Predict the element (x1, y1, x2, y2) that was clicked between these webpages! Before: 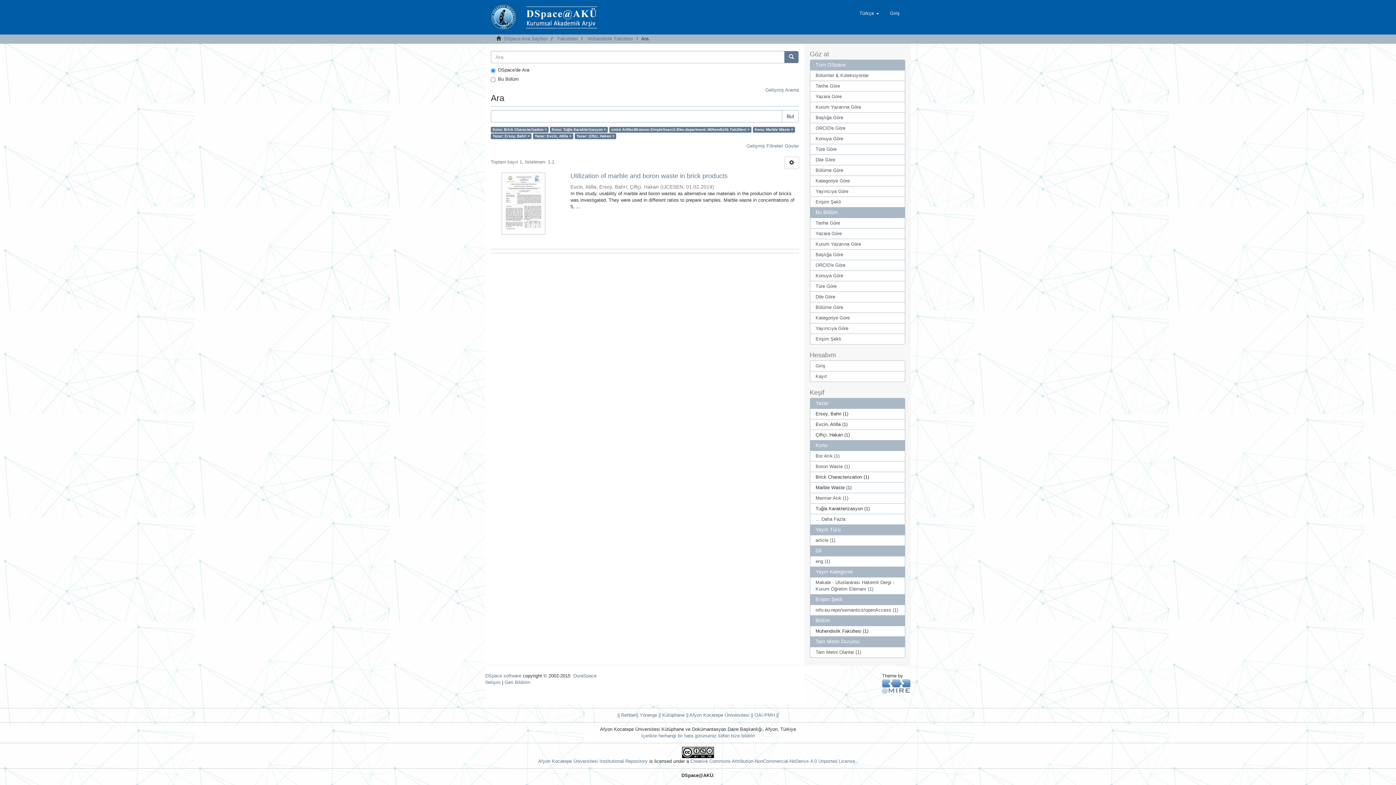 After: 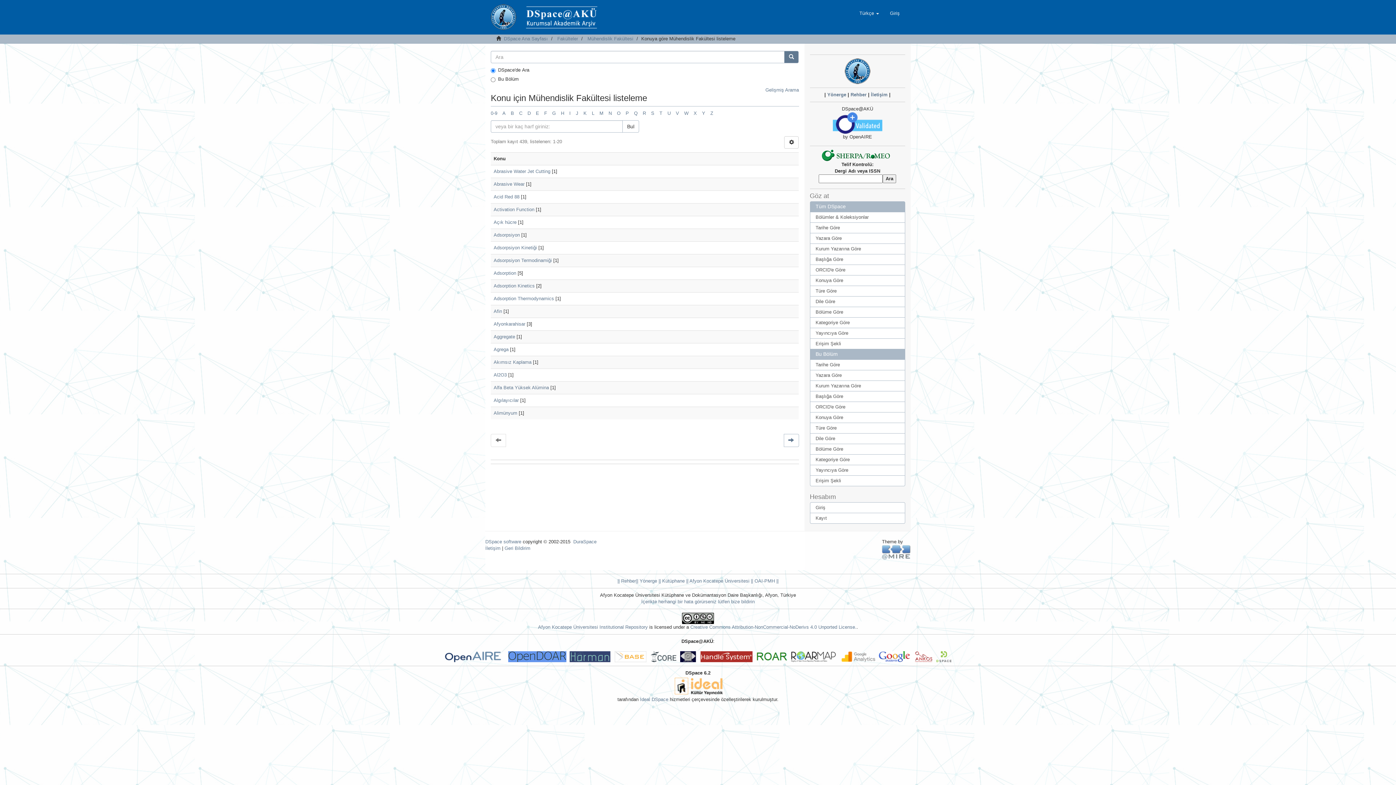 Action: bbox: (810, 270, 905, 281) label: Konuya Göre